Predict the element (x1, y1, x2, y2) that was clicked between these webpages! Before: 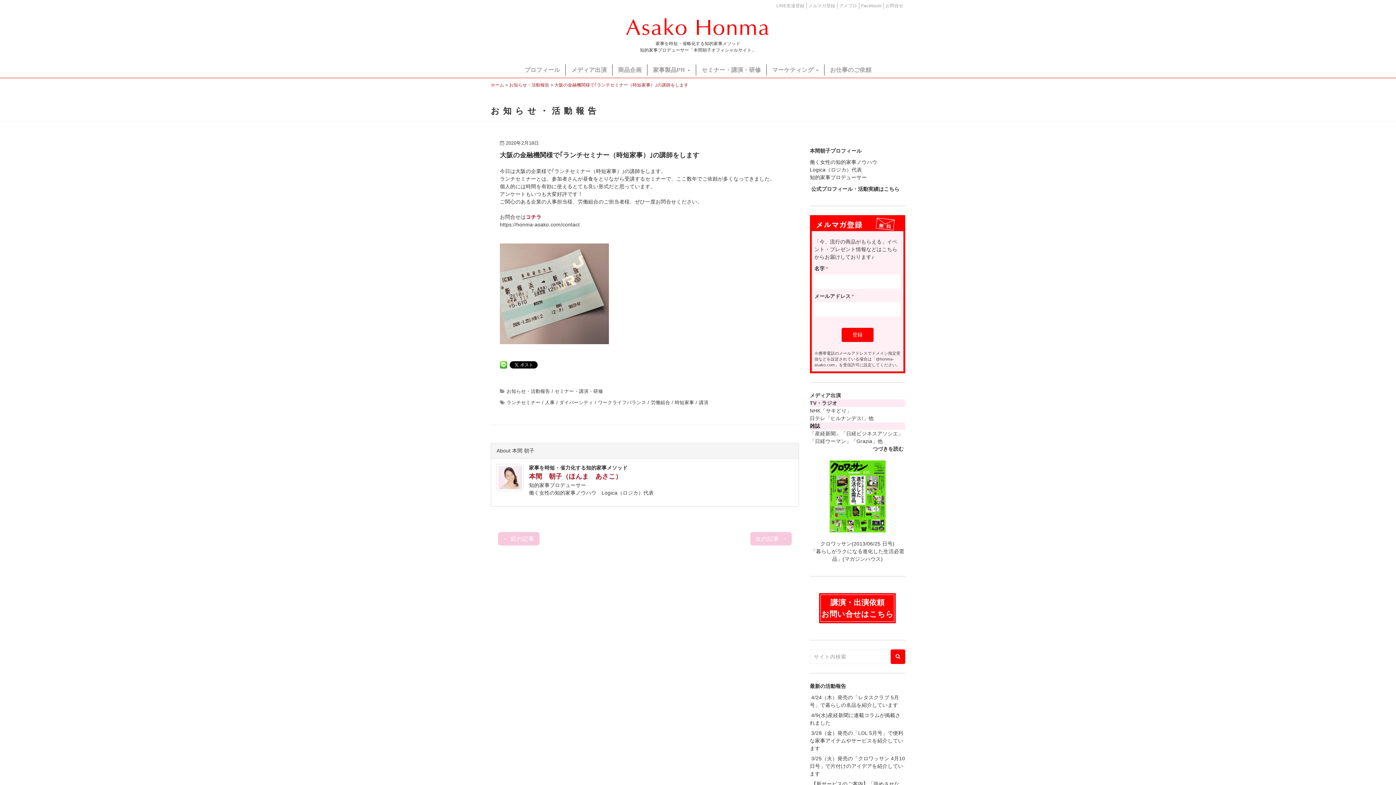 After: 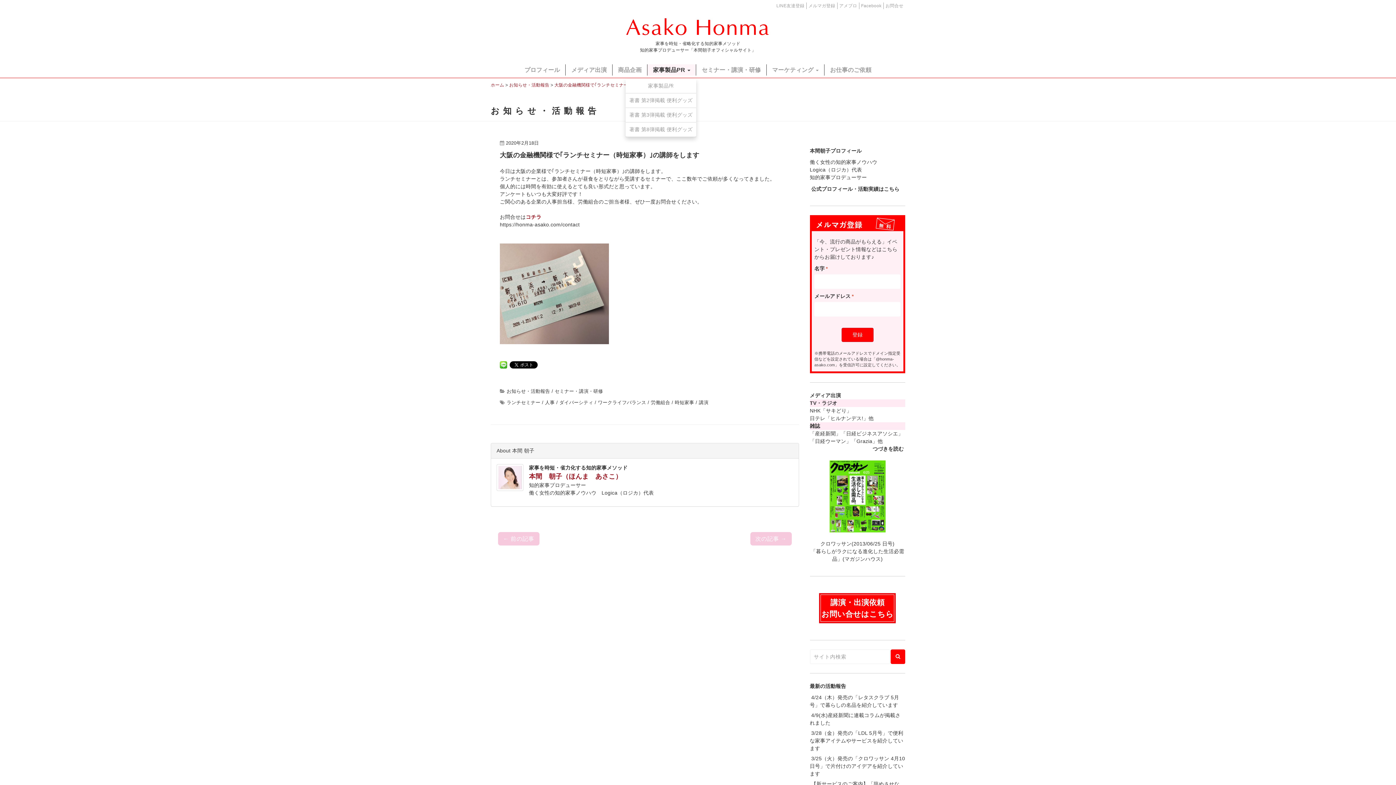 Action: label: 家事製品PR  bbox: (647, 64, 696, 75)